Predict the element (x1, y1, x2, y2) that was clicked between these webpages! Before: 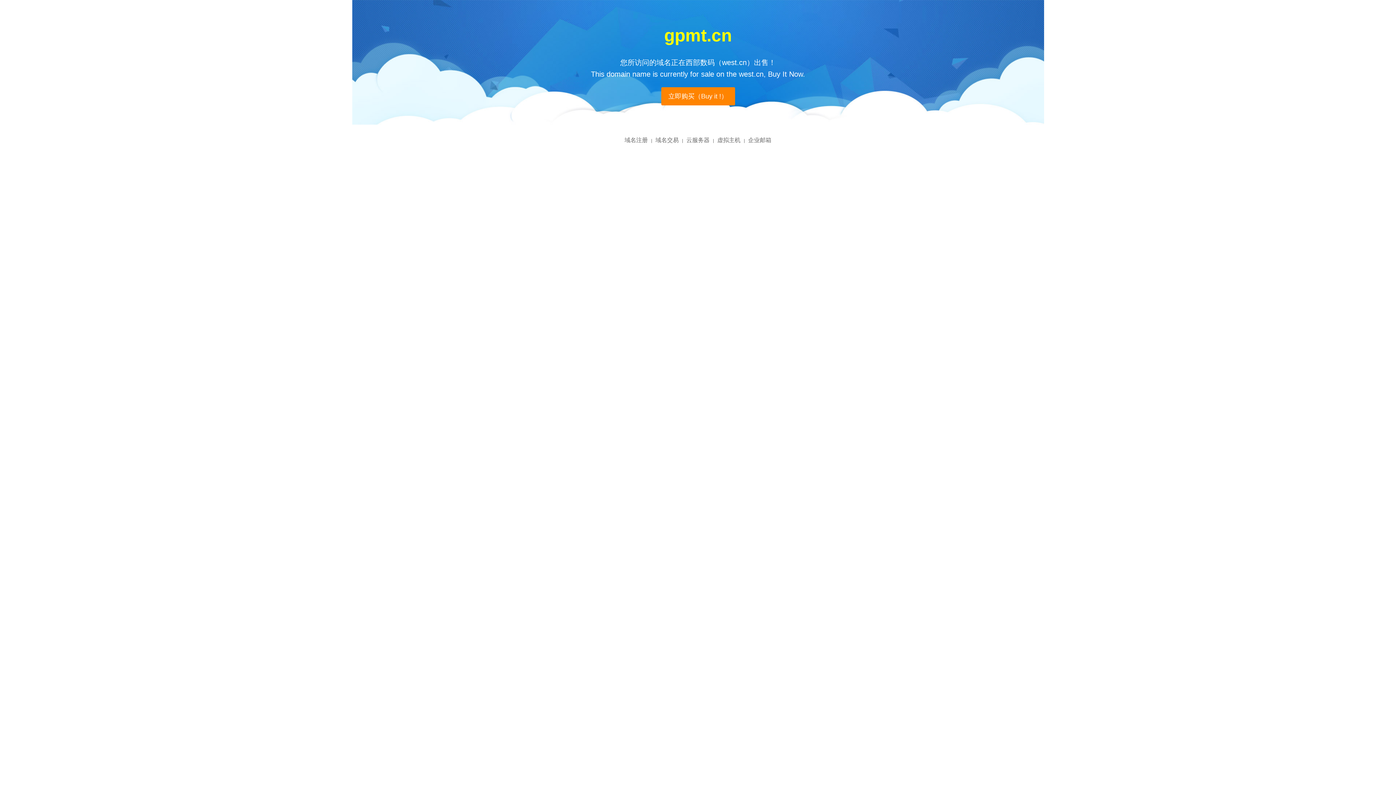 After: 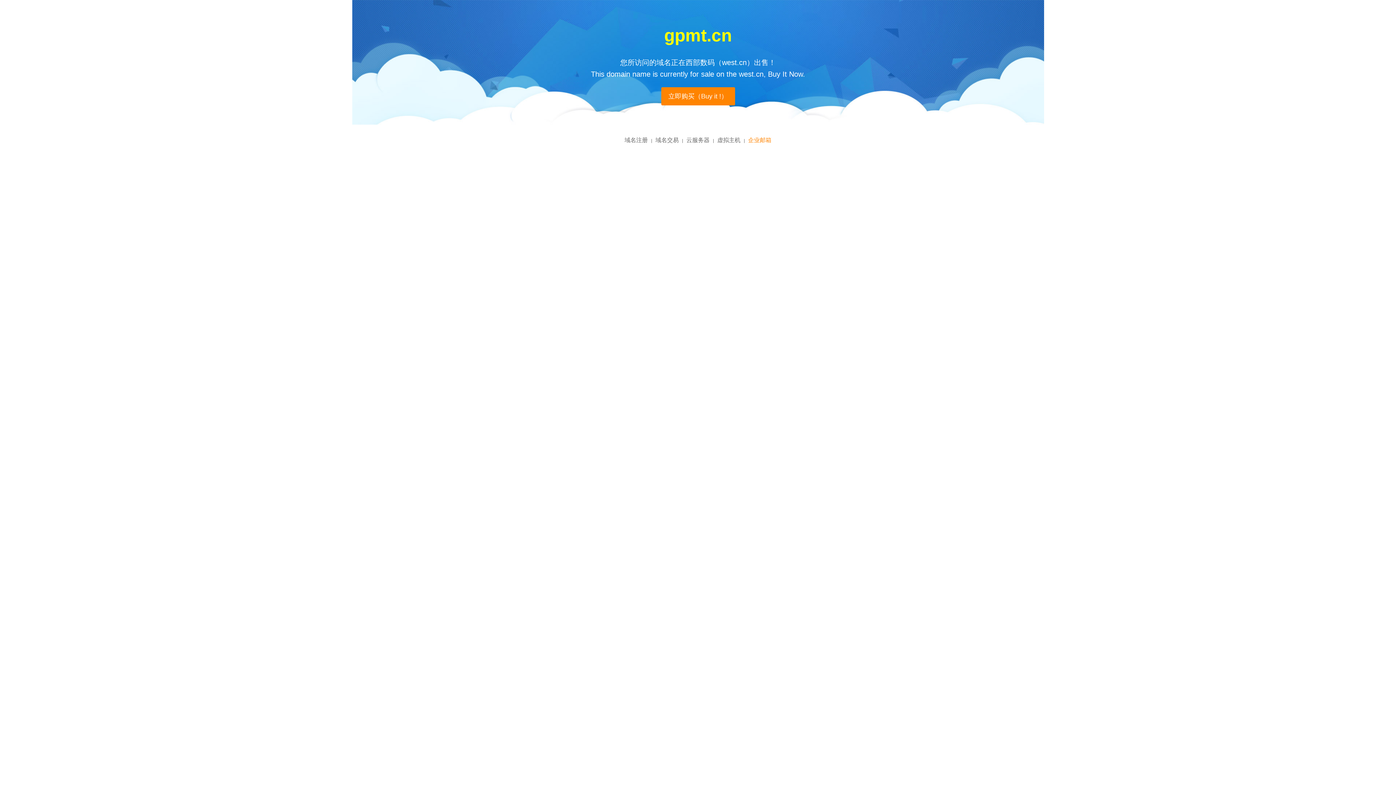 Action: bbox: (748, 137, 771, 143) label: 企业邮箱